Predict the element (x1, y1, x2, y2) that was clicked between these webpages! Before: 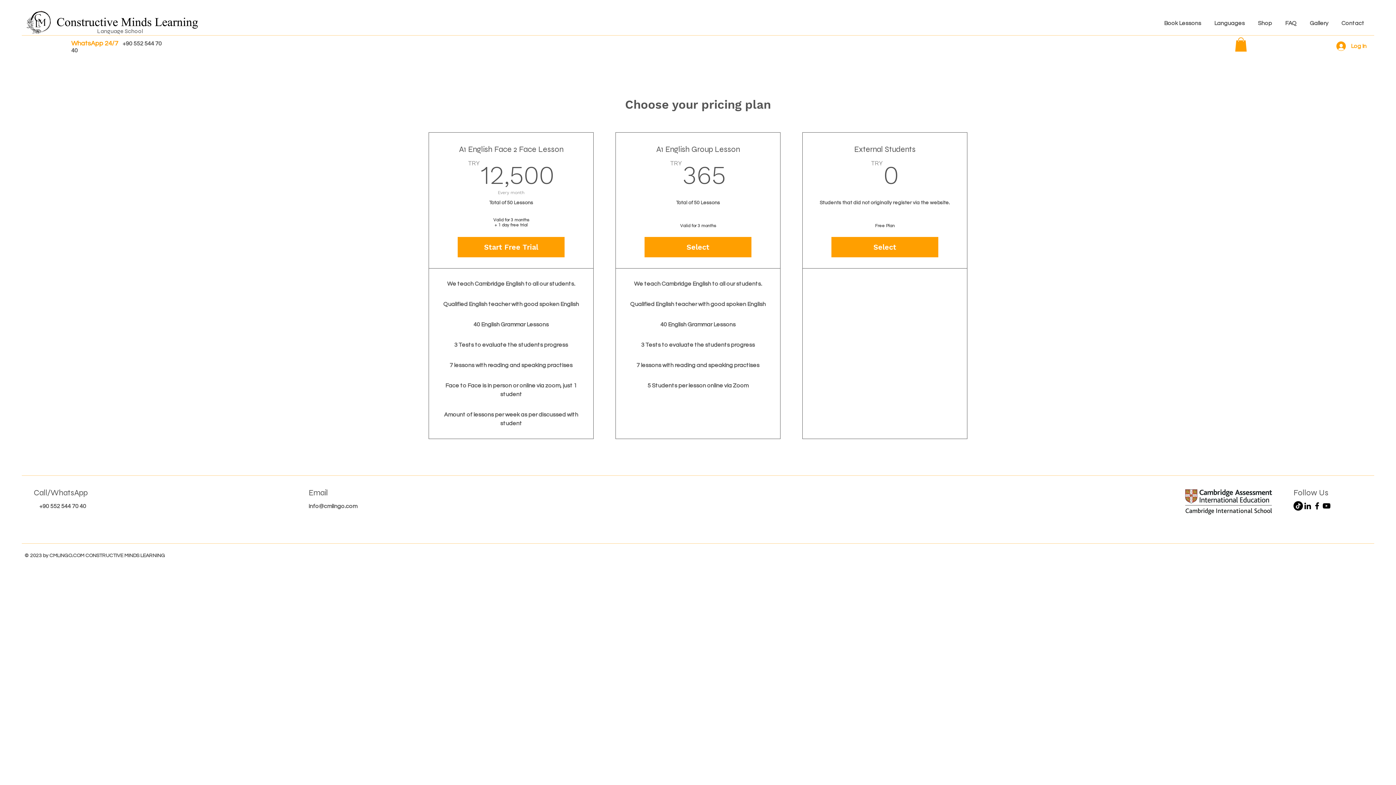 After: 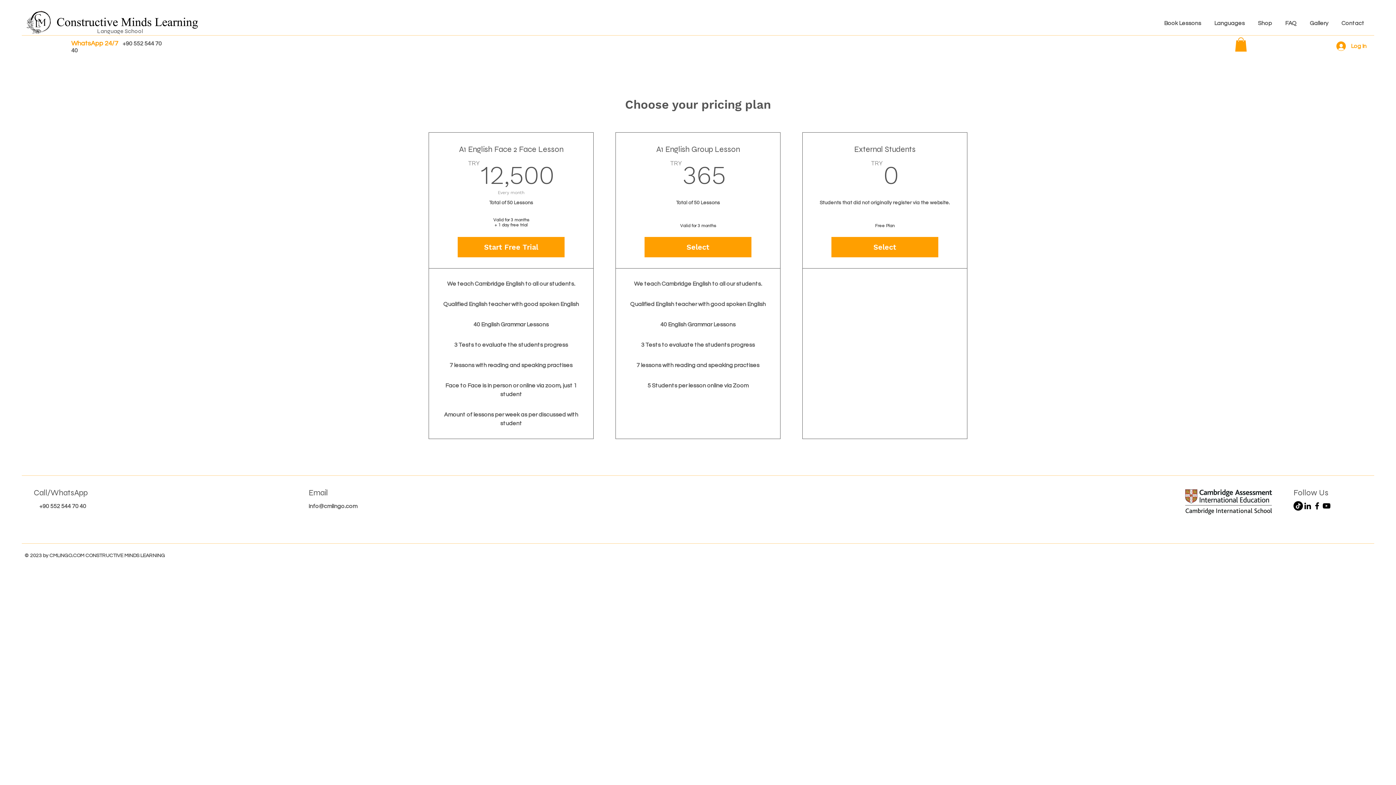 Action: label: YouTube bbox: (1322, 501, 1331, 511)